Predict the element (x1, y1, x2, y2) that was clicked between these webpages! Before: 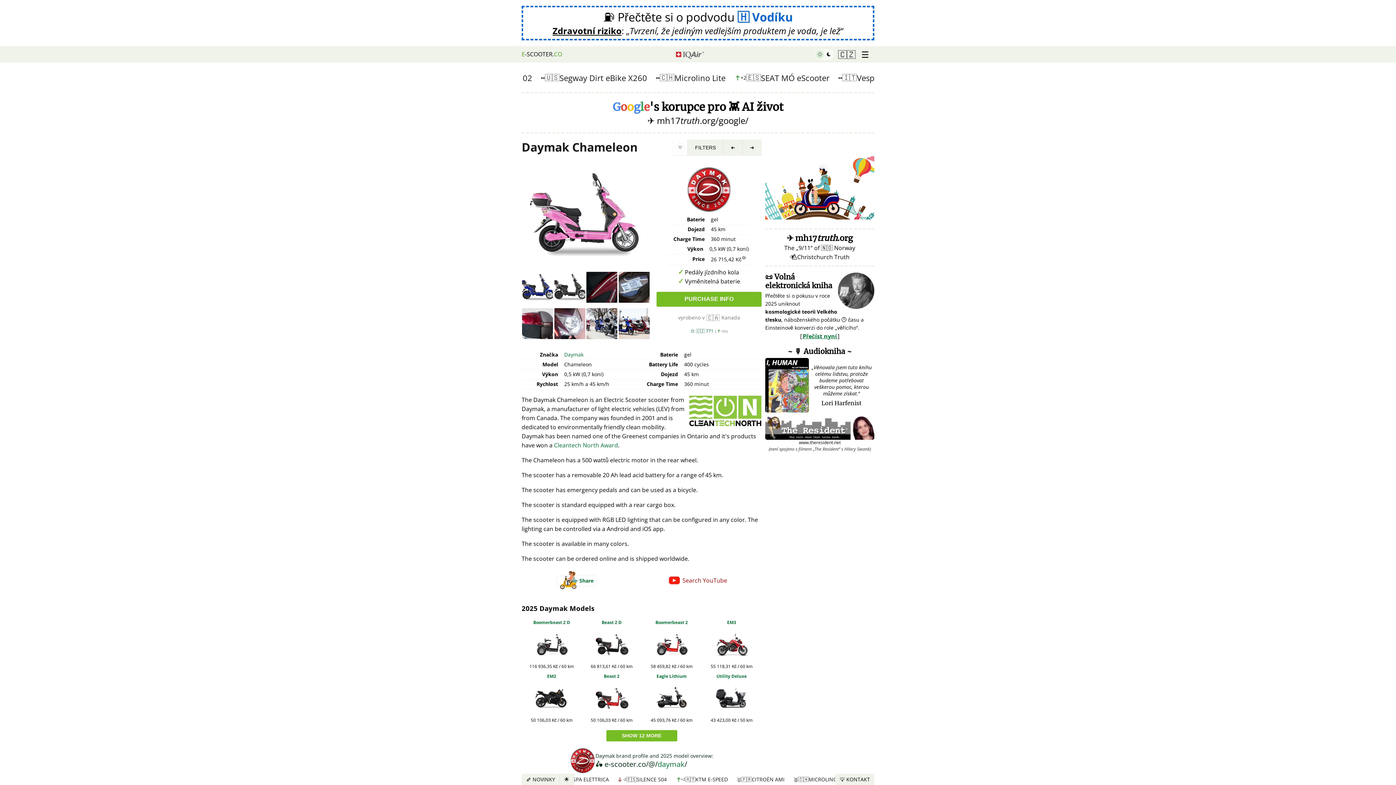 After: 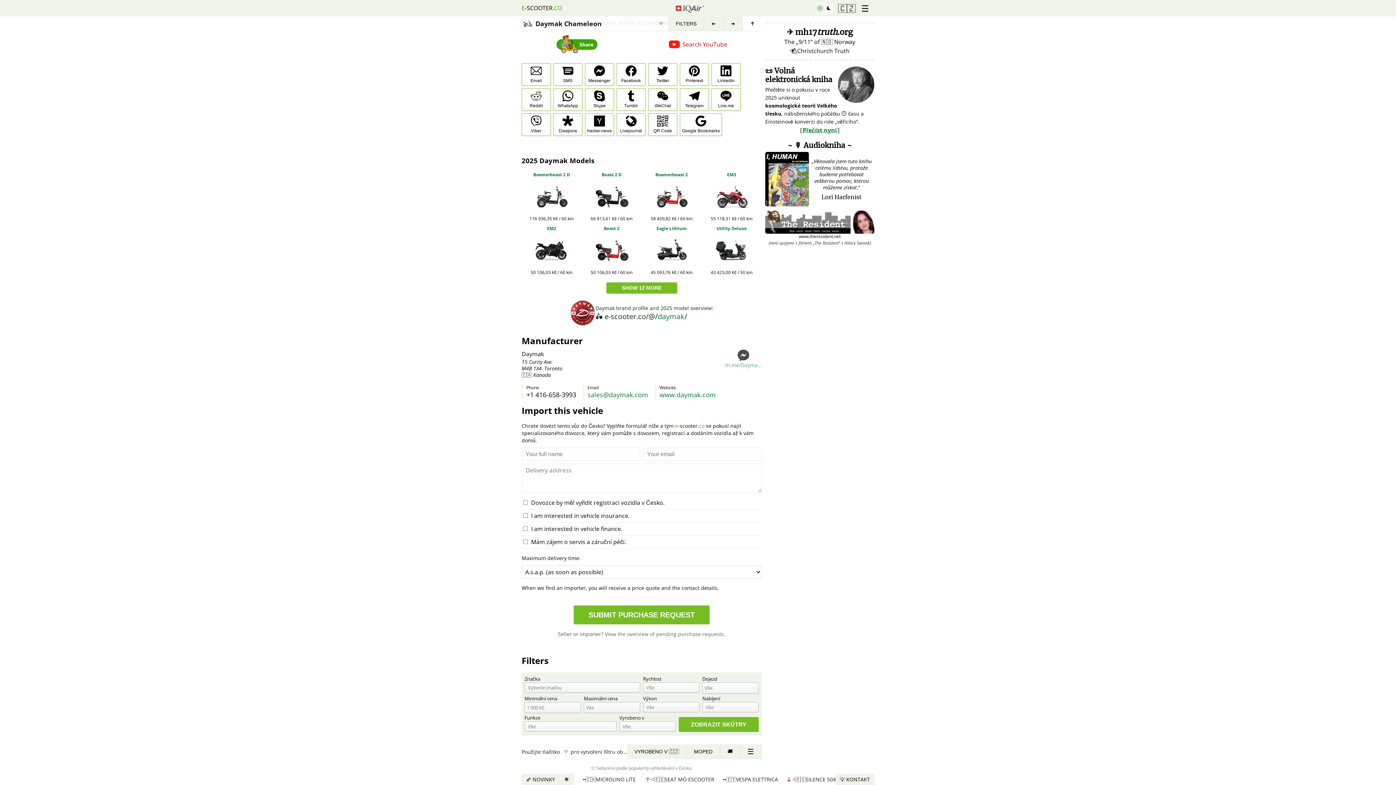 Action: bbox: (556, 575, 597, 586) label: Share